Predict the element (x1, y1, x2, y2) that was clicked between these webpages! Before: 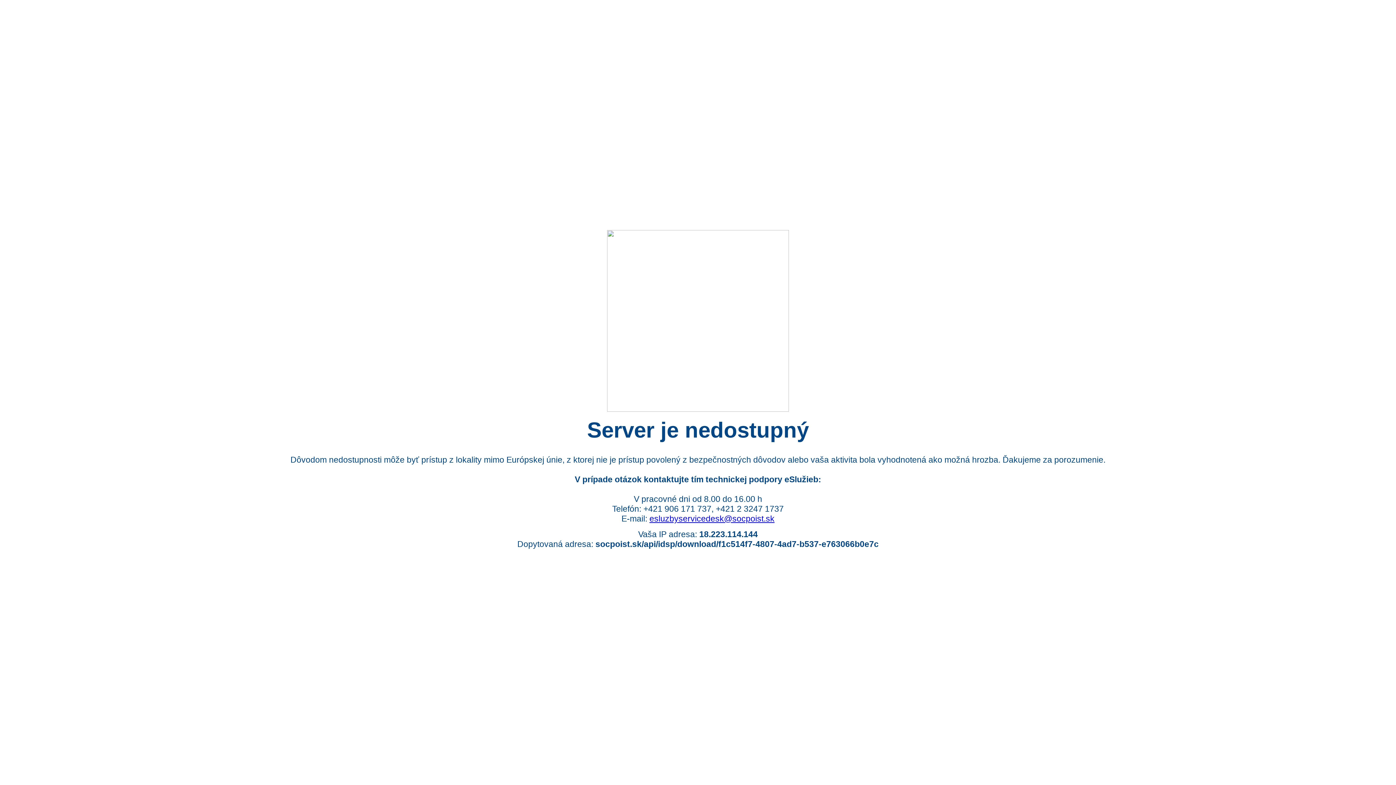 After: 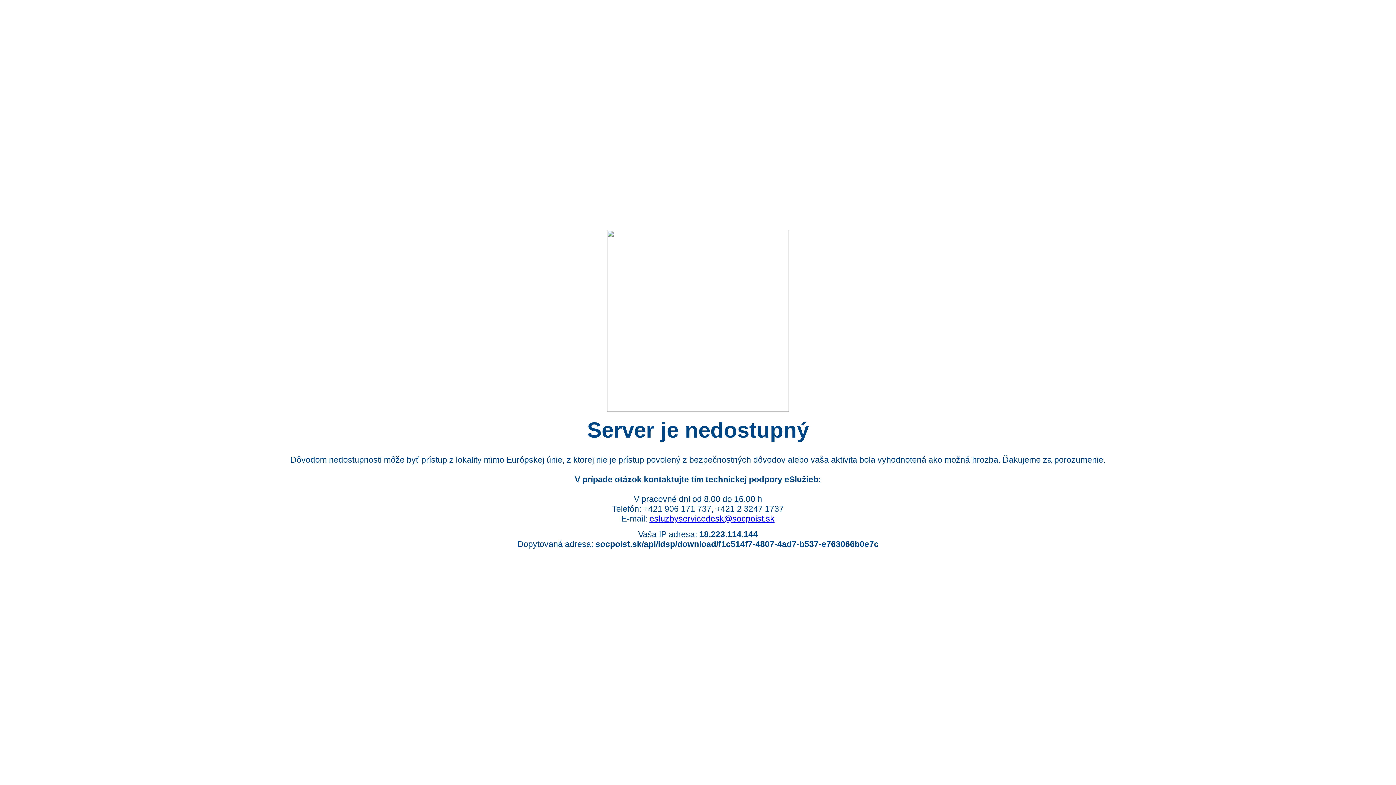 Action: bbox: (649, 514, 774, 523) label: esluzbyservicedesk@socpoist.sk